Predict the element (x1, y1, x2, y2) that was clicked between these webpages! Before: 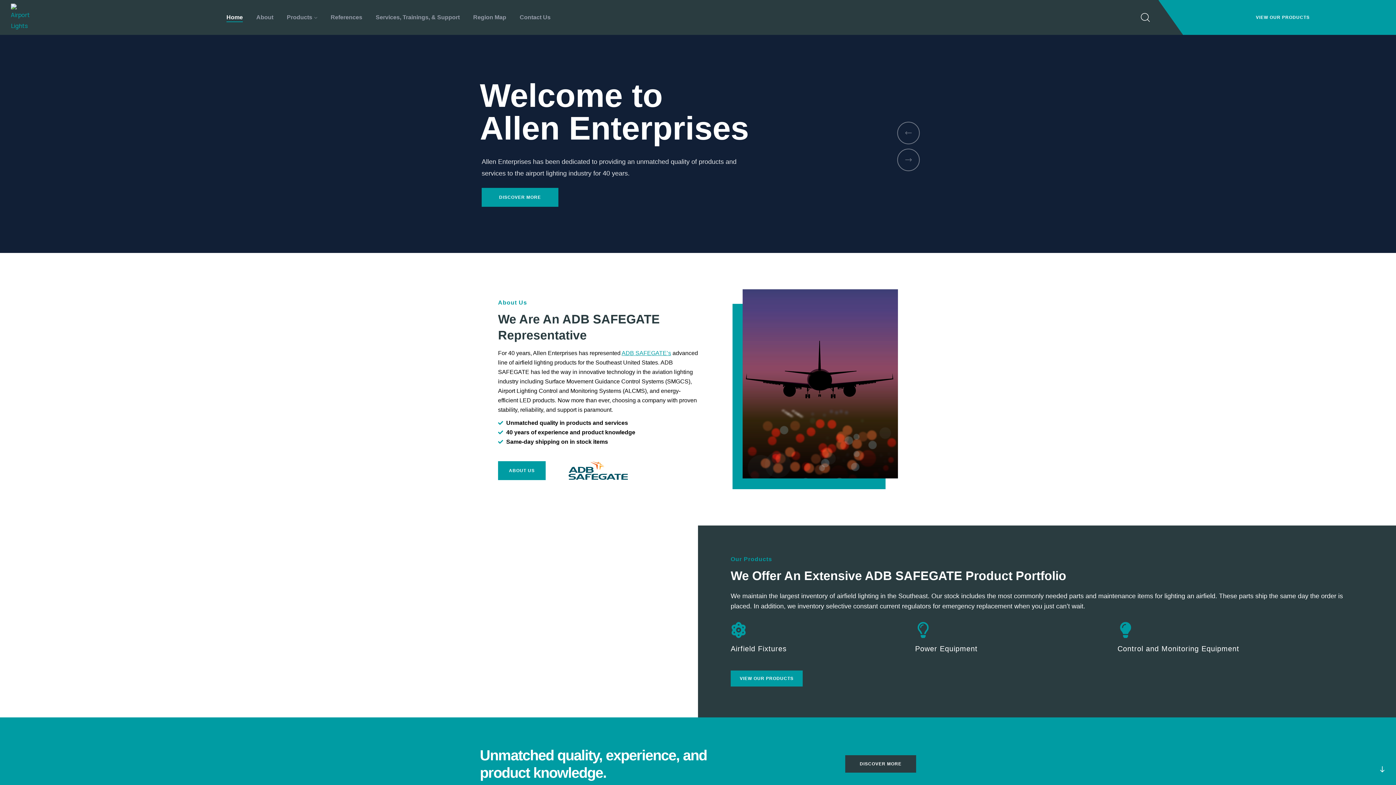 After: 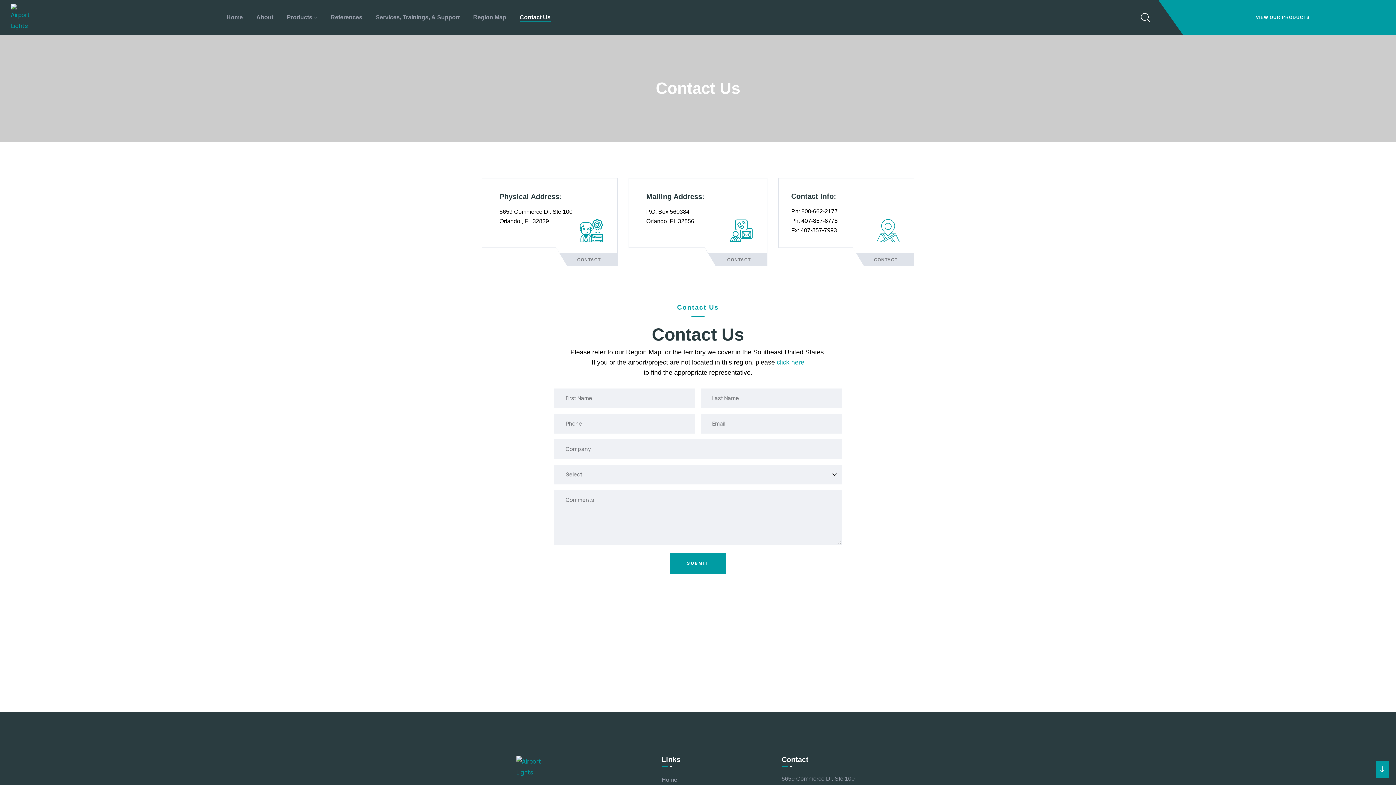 Action: bbox: (519, 12, 550, 22) label: Contact Us